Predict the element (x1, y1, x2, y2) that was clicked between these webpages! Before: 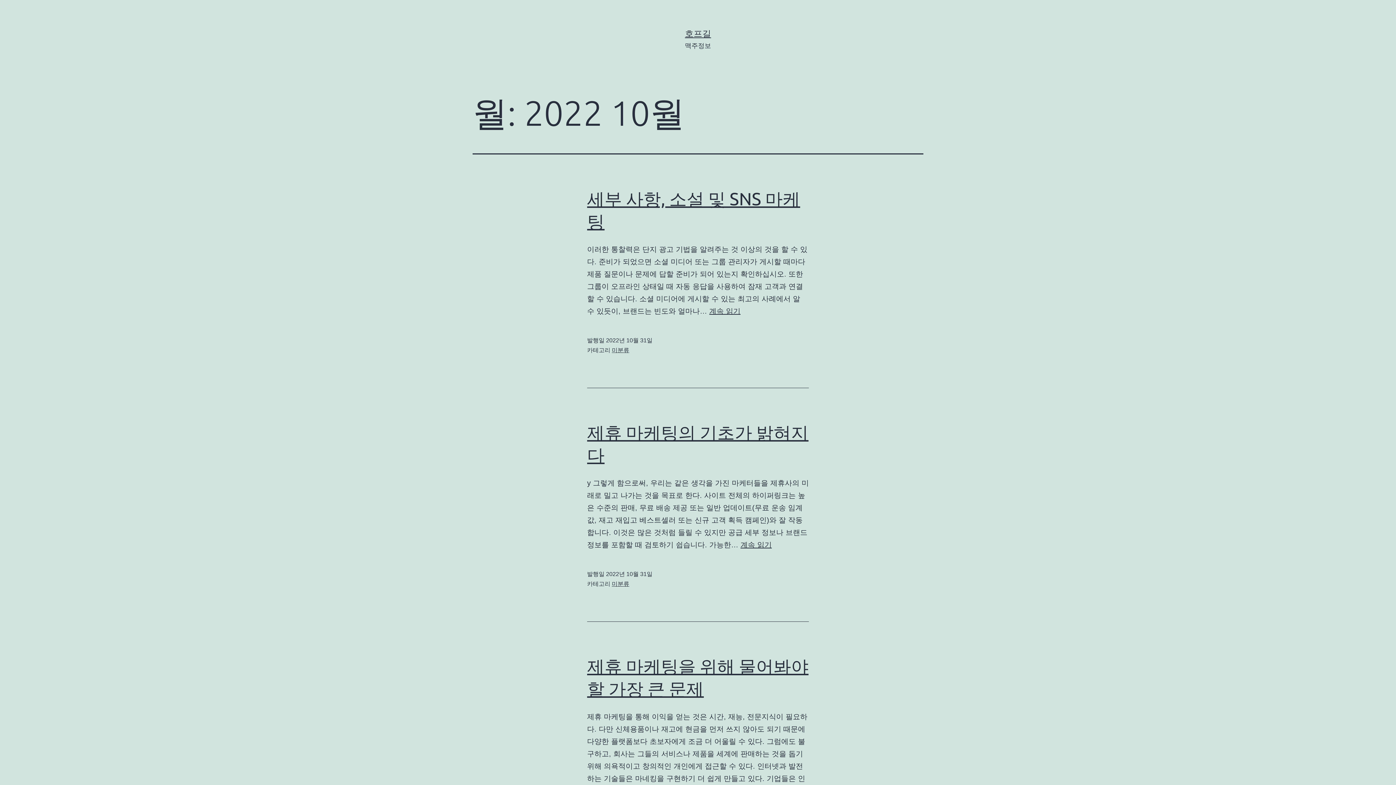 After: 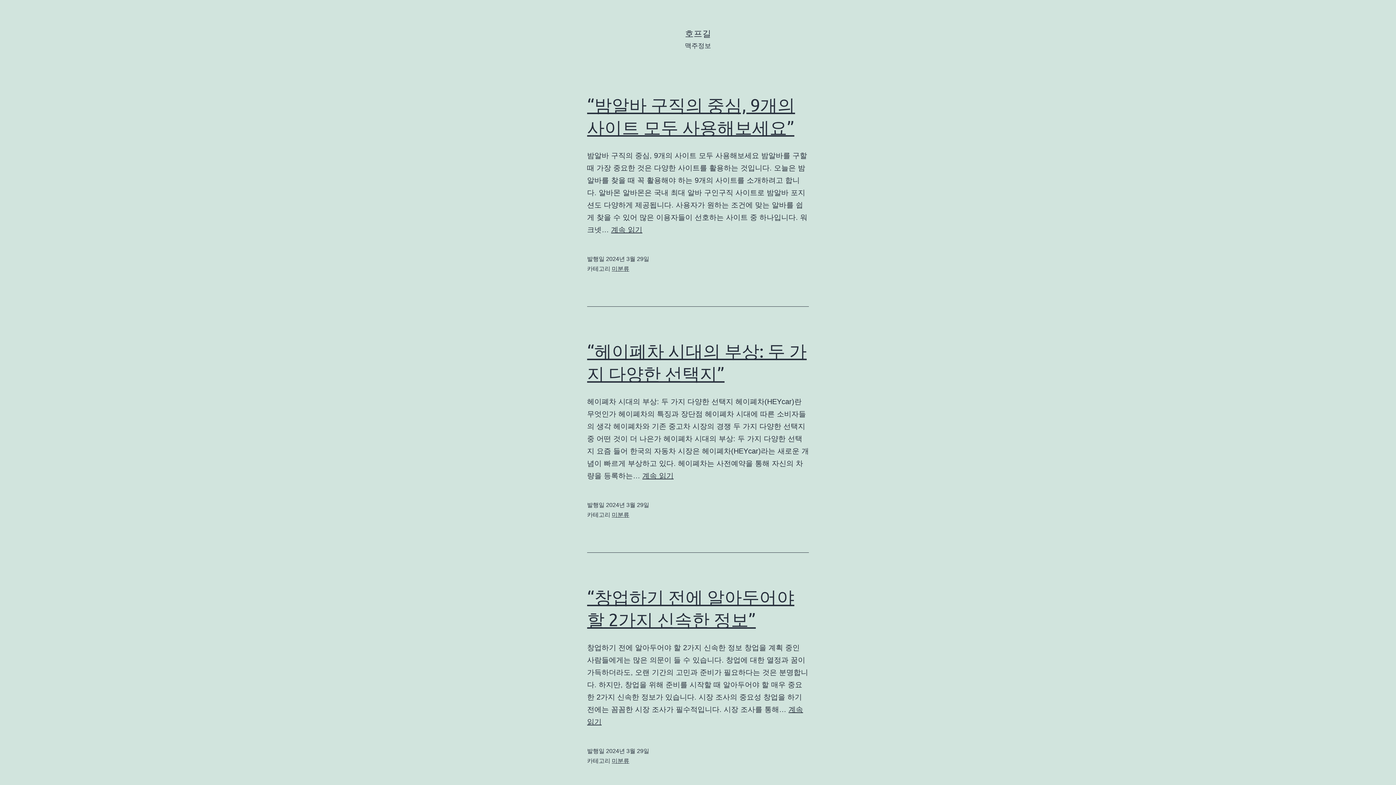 Action: bbox: (685, 28, 711, 38) label: 호프길